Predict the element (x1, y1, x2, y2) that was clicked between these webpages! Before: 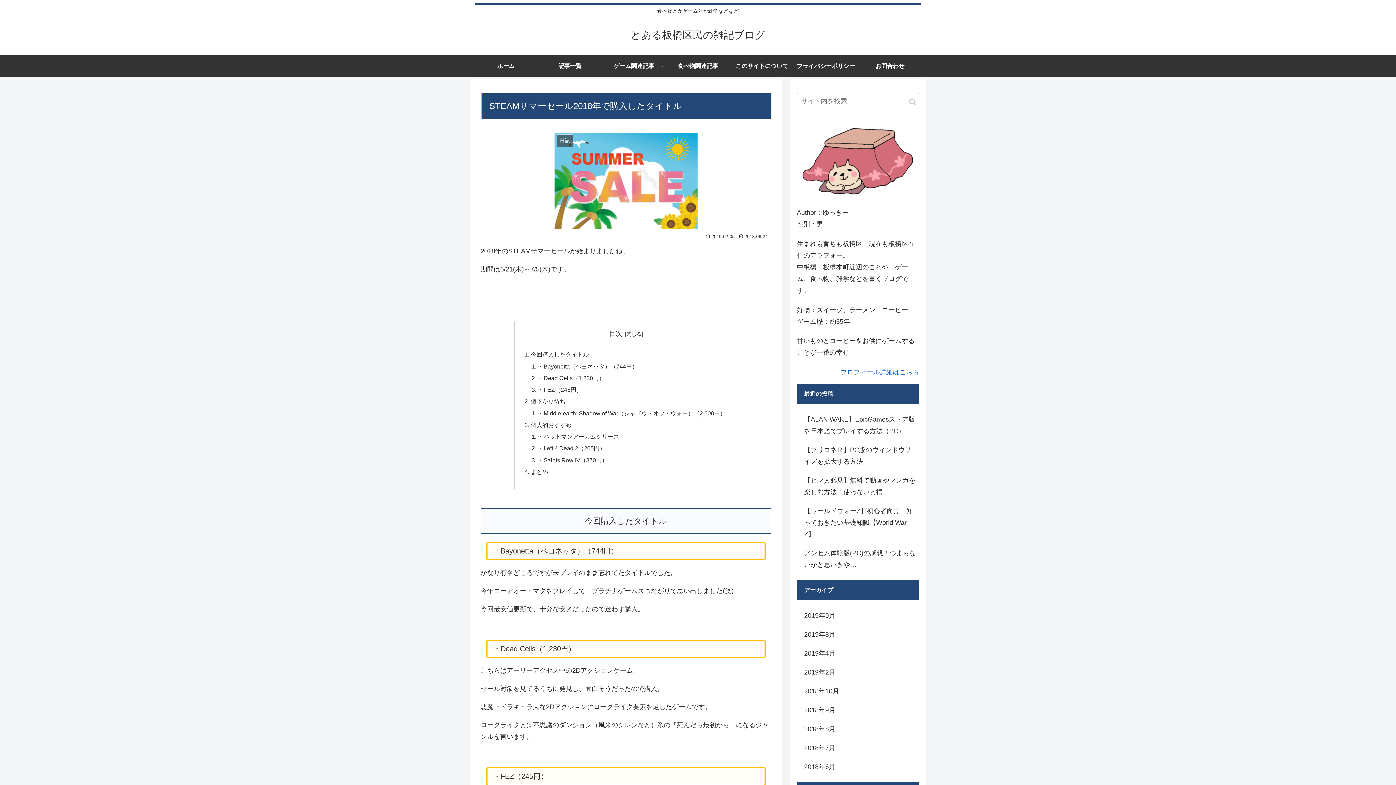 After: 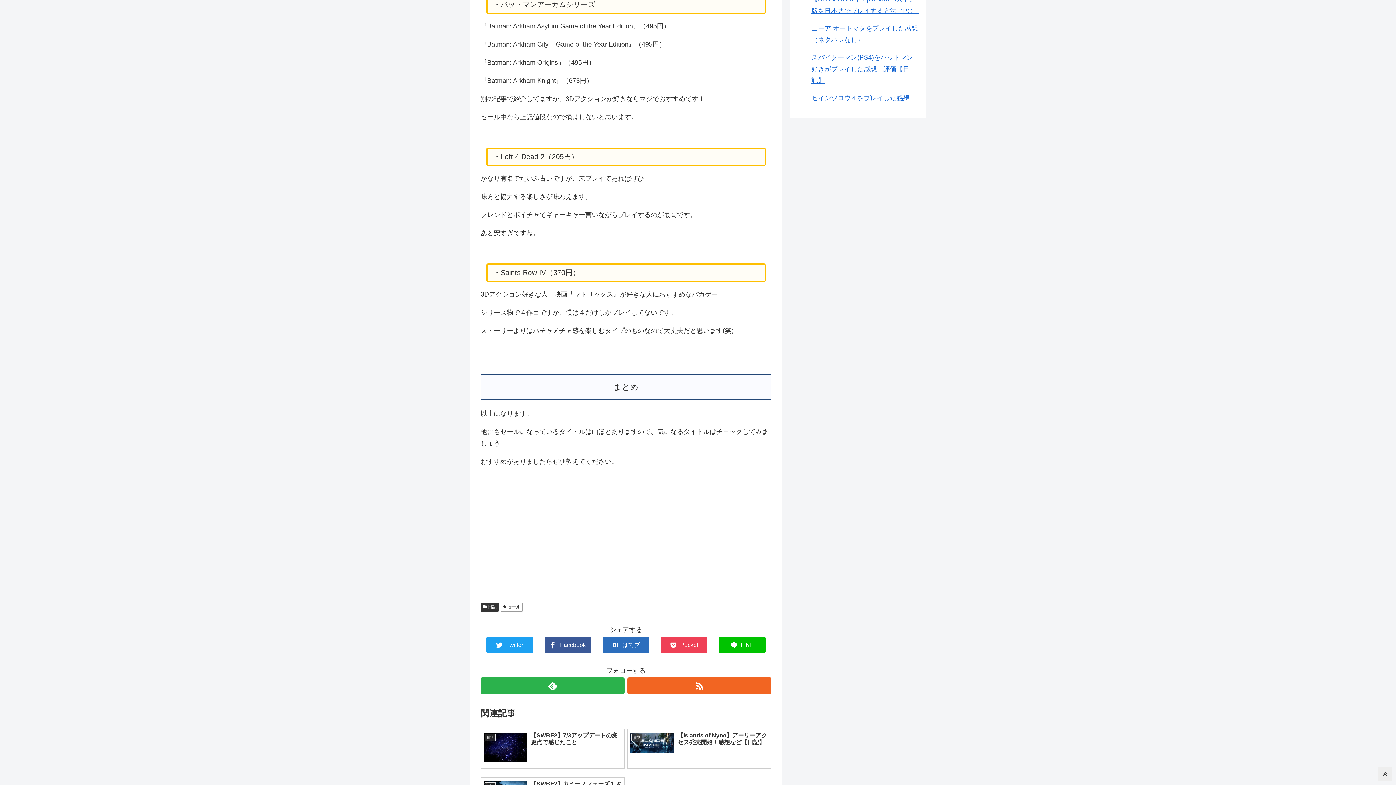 Action: bbox: (537, 433, 619, 440) label: ・バットマンアーカムシリーズ